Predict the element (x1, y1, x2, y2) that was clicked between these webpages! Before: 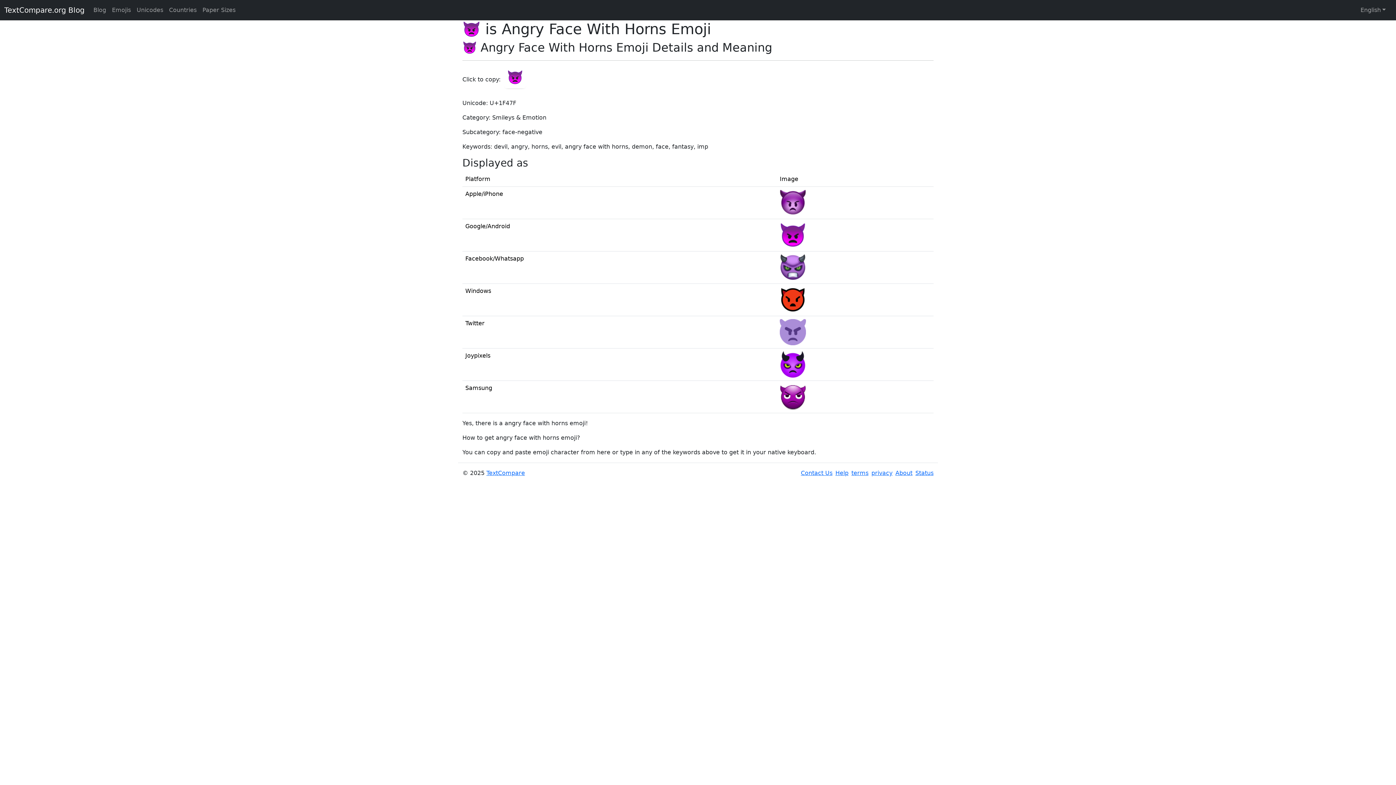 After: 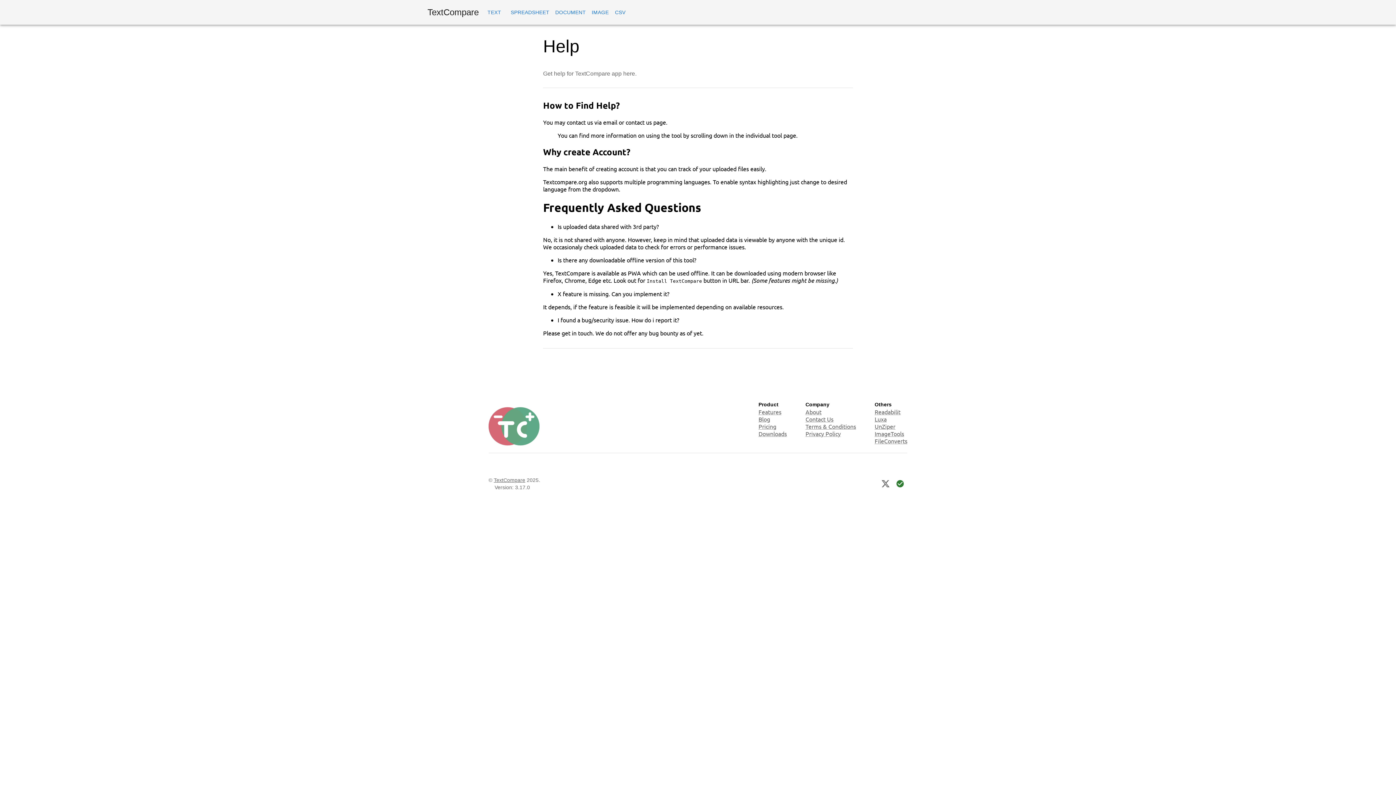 Action: bbox: (835, 469, 848, 476) label: Help